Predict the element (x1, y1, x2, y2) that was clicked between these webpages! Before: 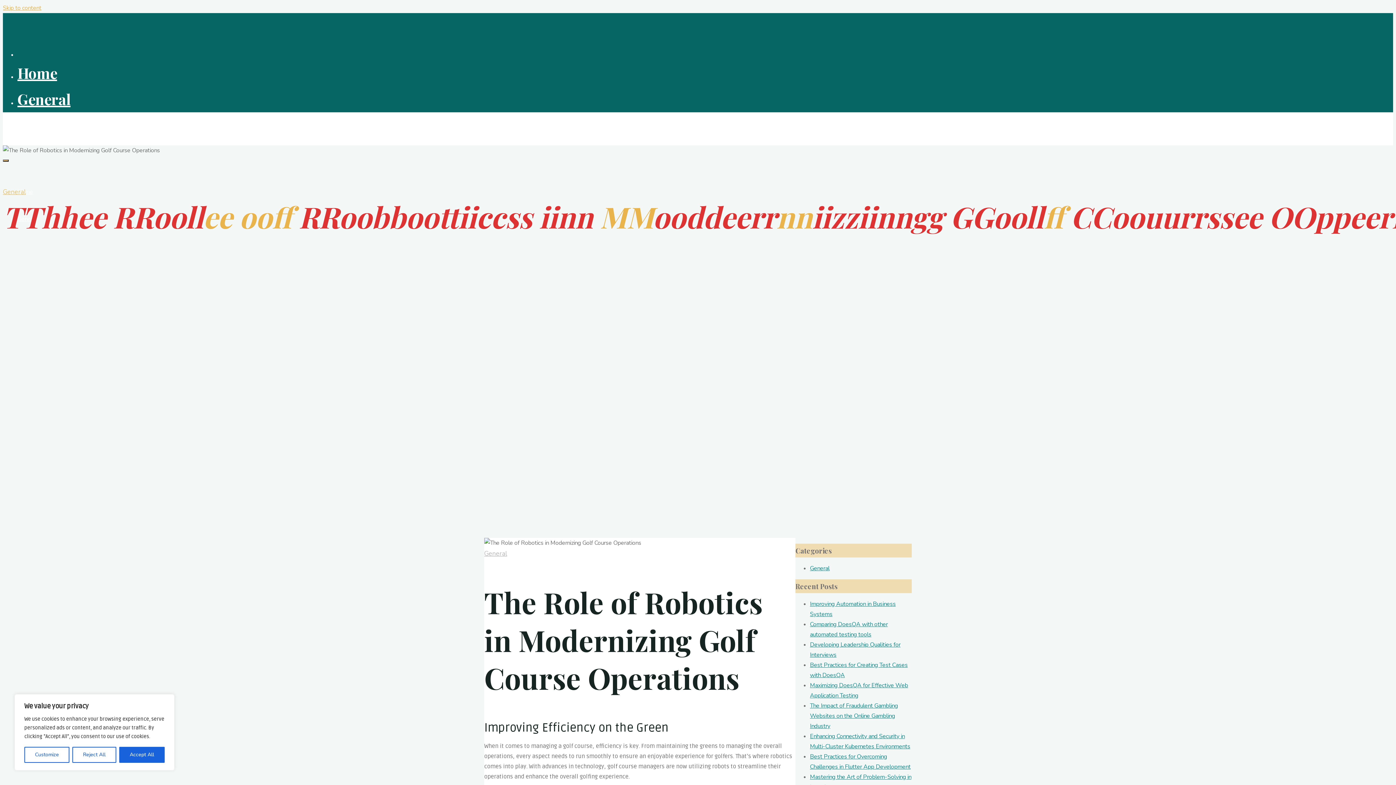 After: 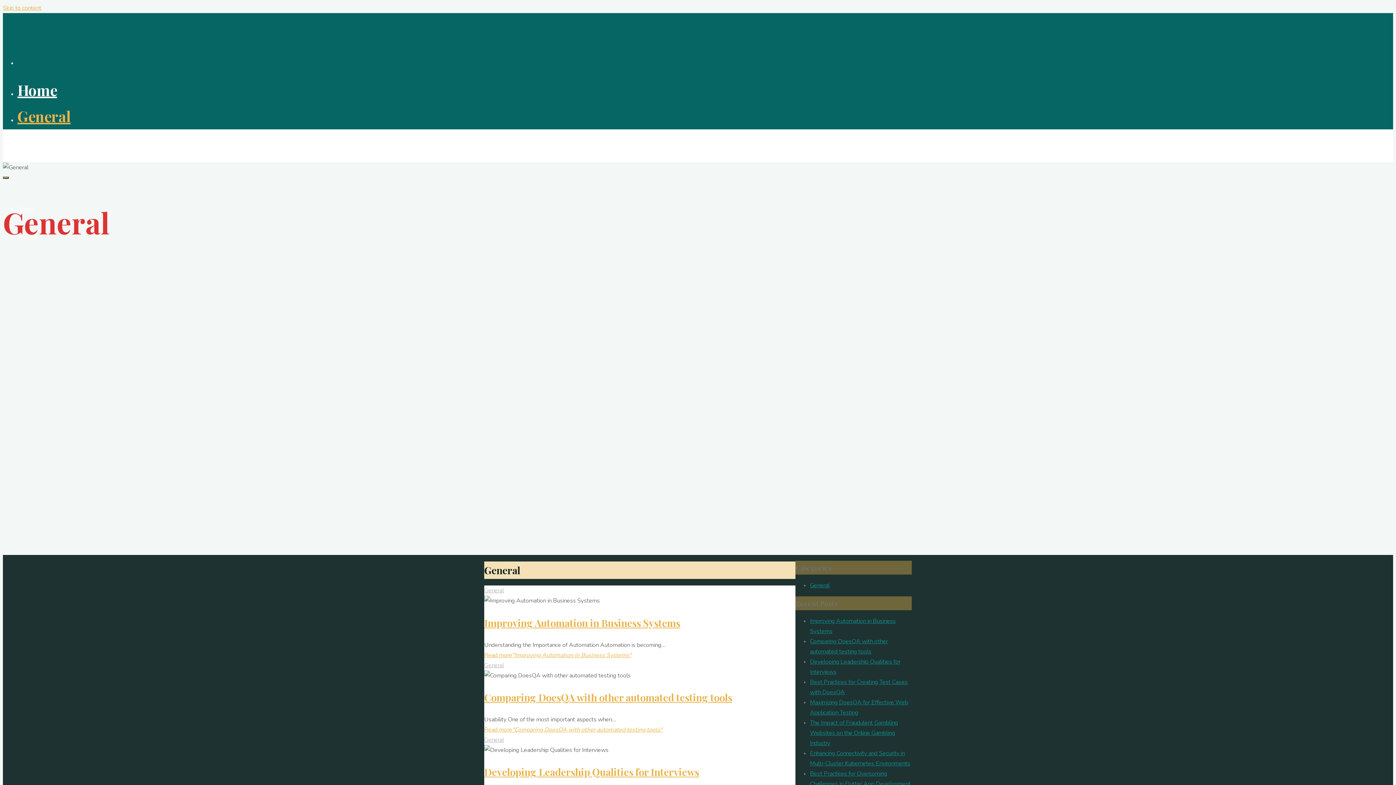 Action: bbox: (17, 89, 70, 108) label: General